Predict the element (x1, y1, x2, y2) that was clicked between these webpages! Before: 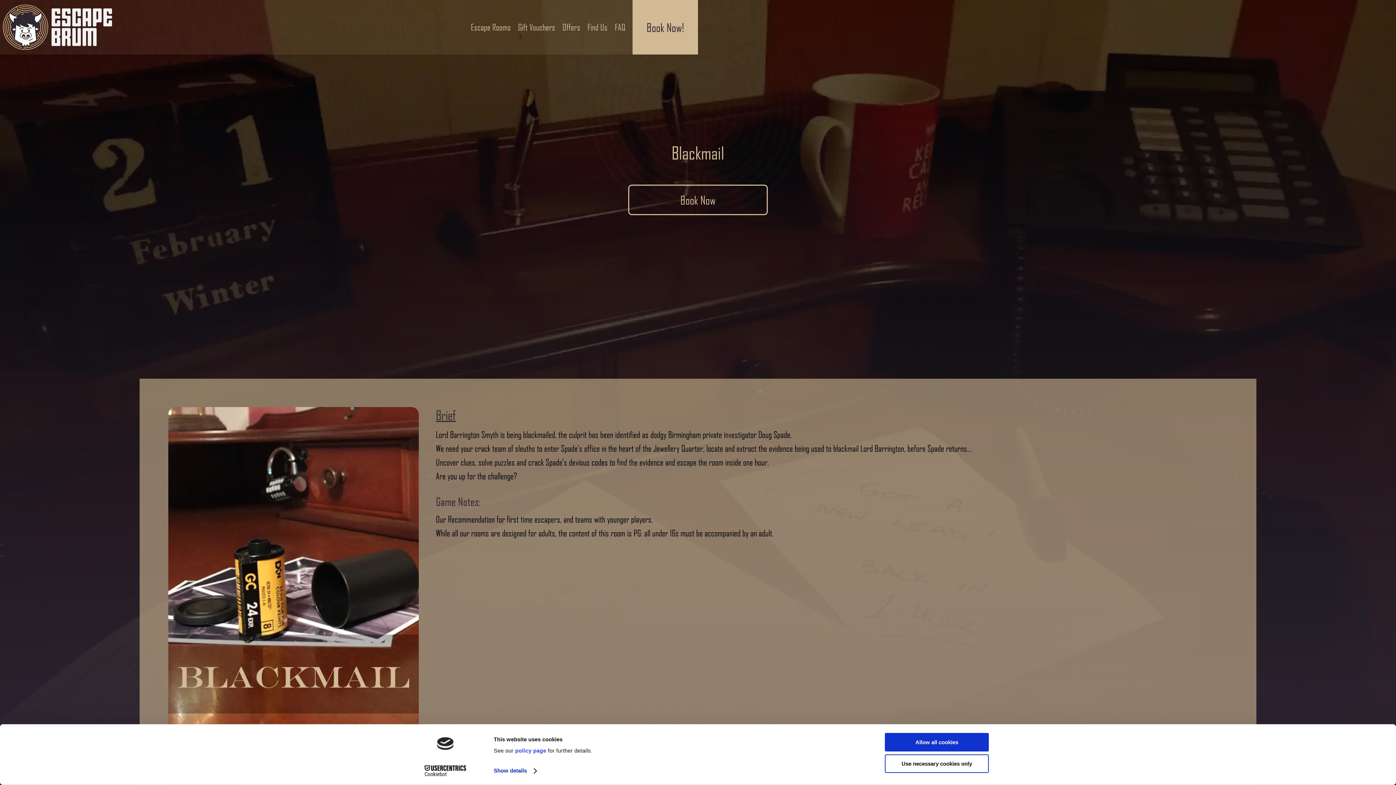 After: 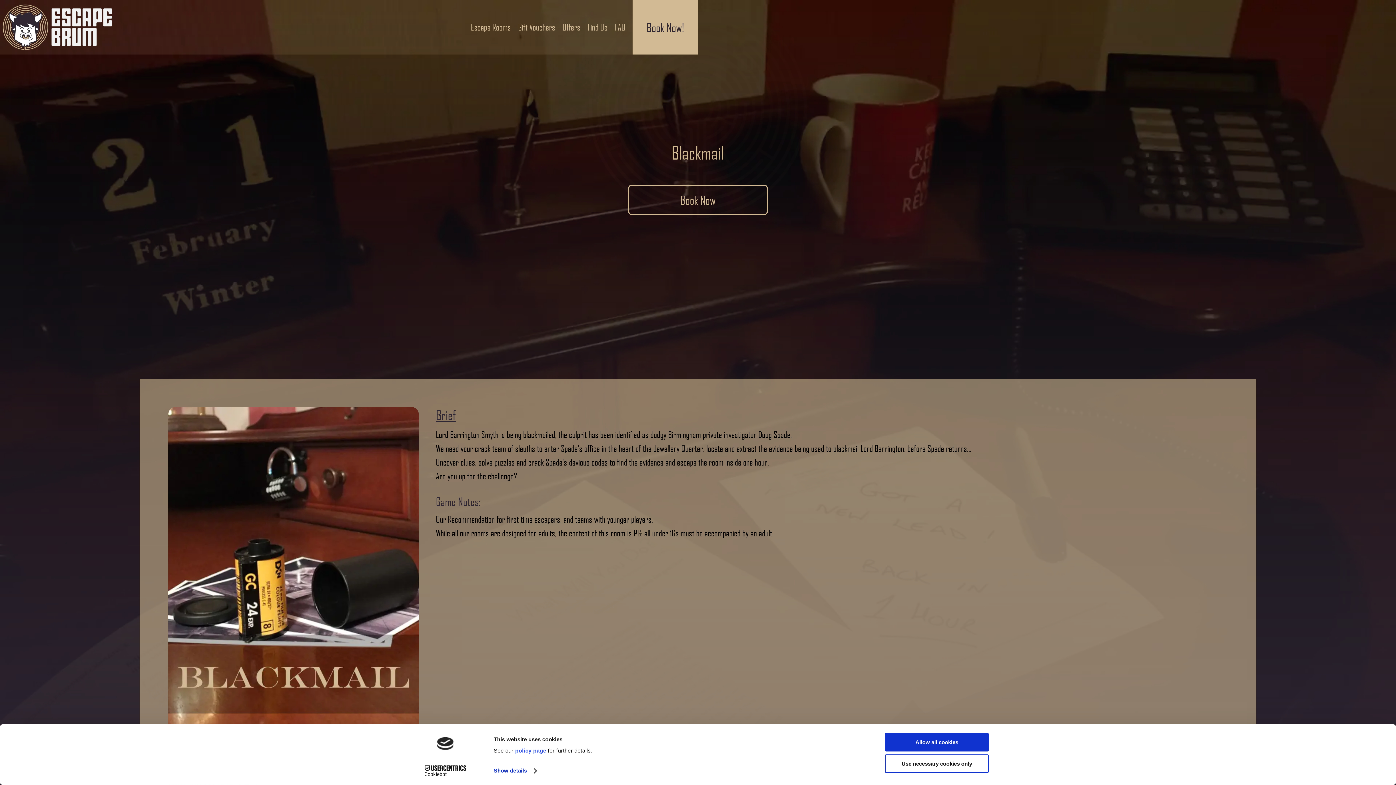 Action: label: Cookiebot - opens in a new window bbox: (413, 765, 477, 776)